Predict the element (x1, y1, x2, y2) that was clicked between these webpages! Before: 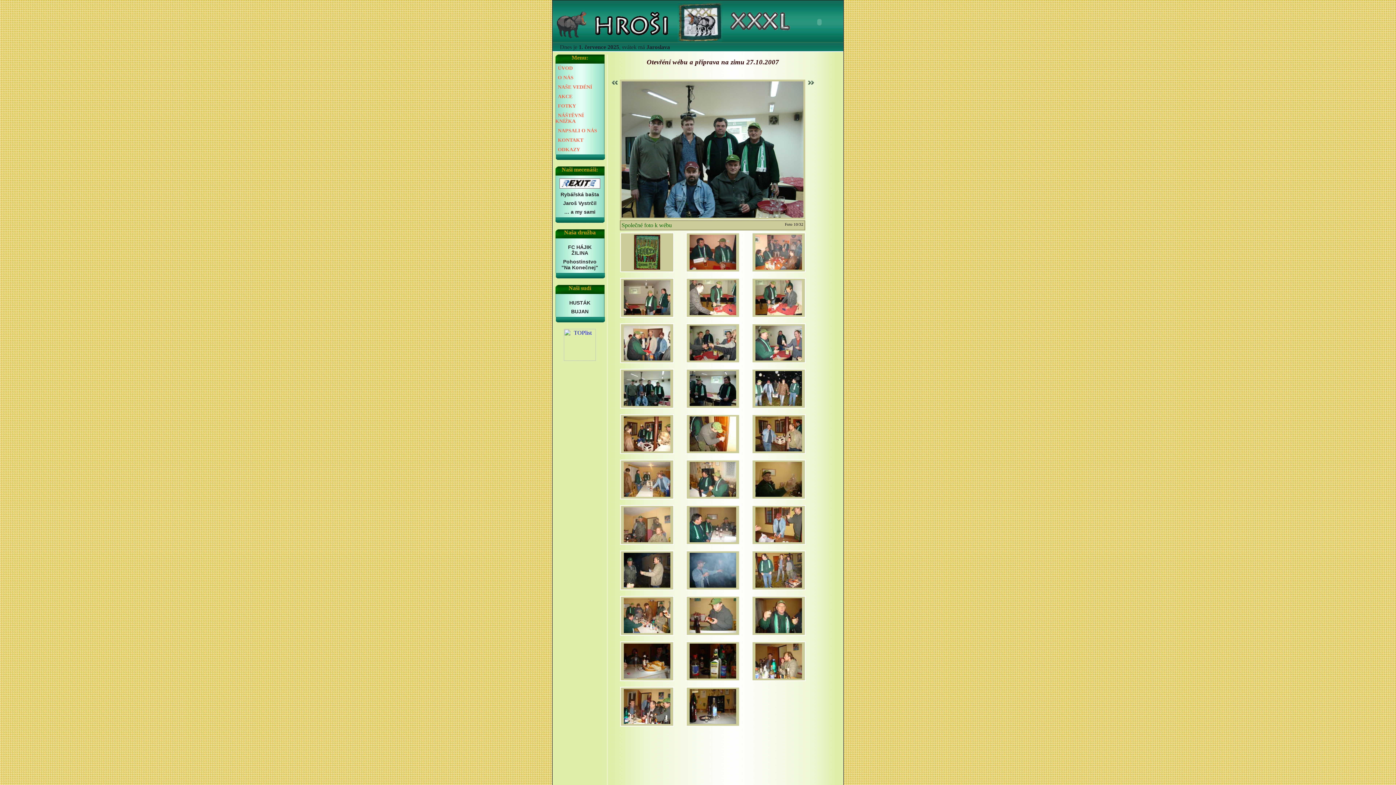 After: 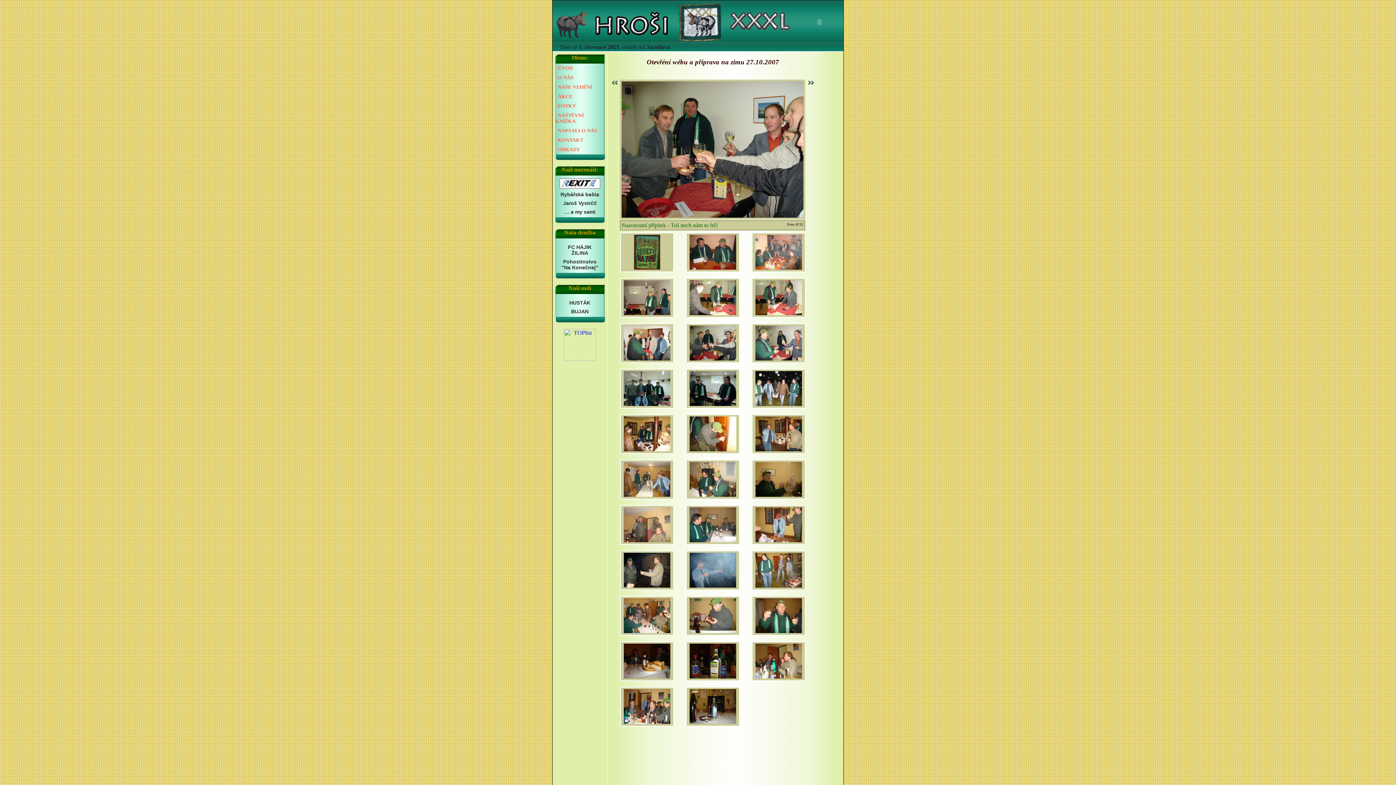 Action: bbox: (689, 355, 736, 361)